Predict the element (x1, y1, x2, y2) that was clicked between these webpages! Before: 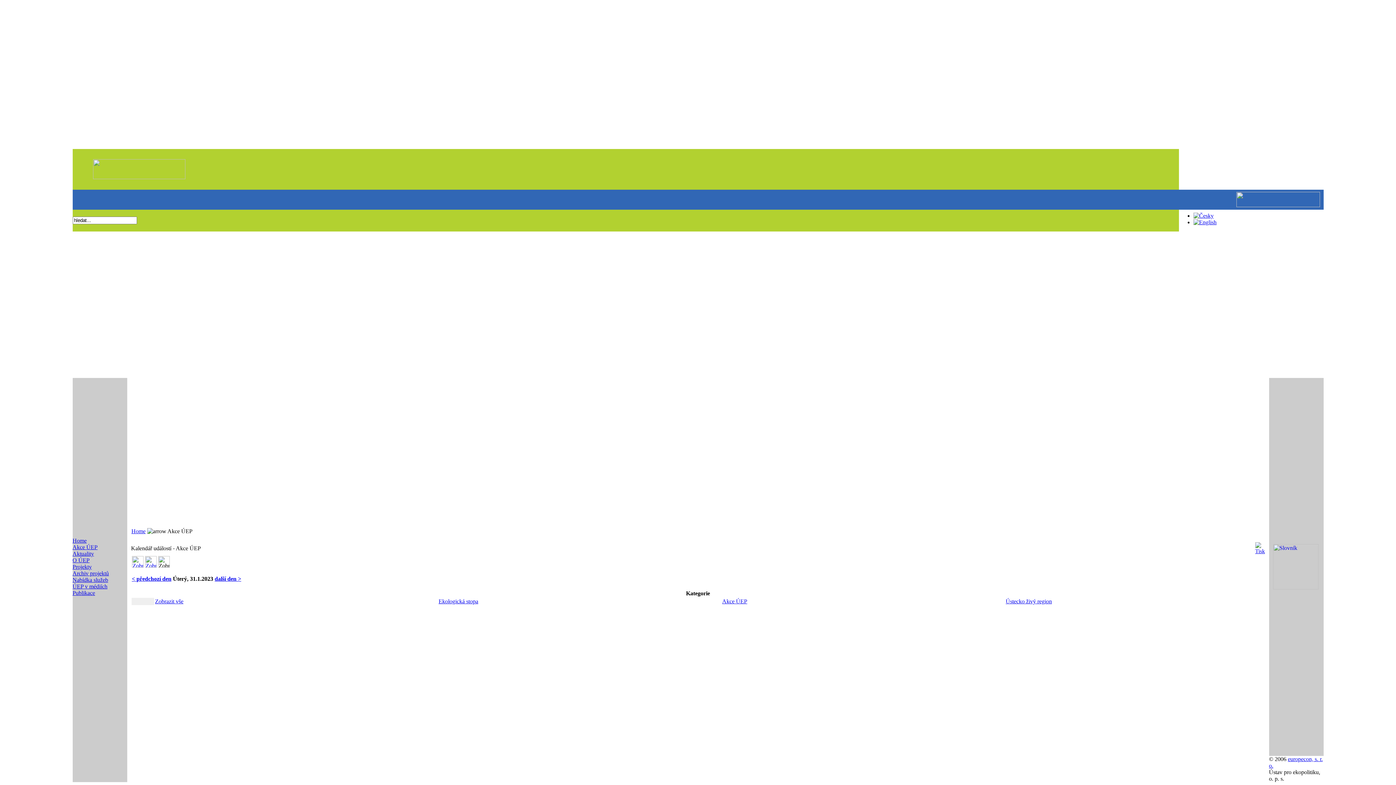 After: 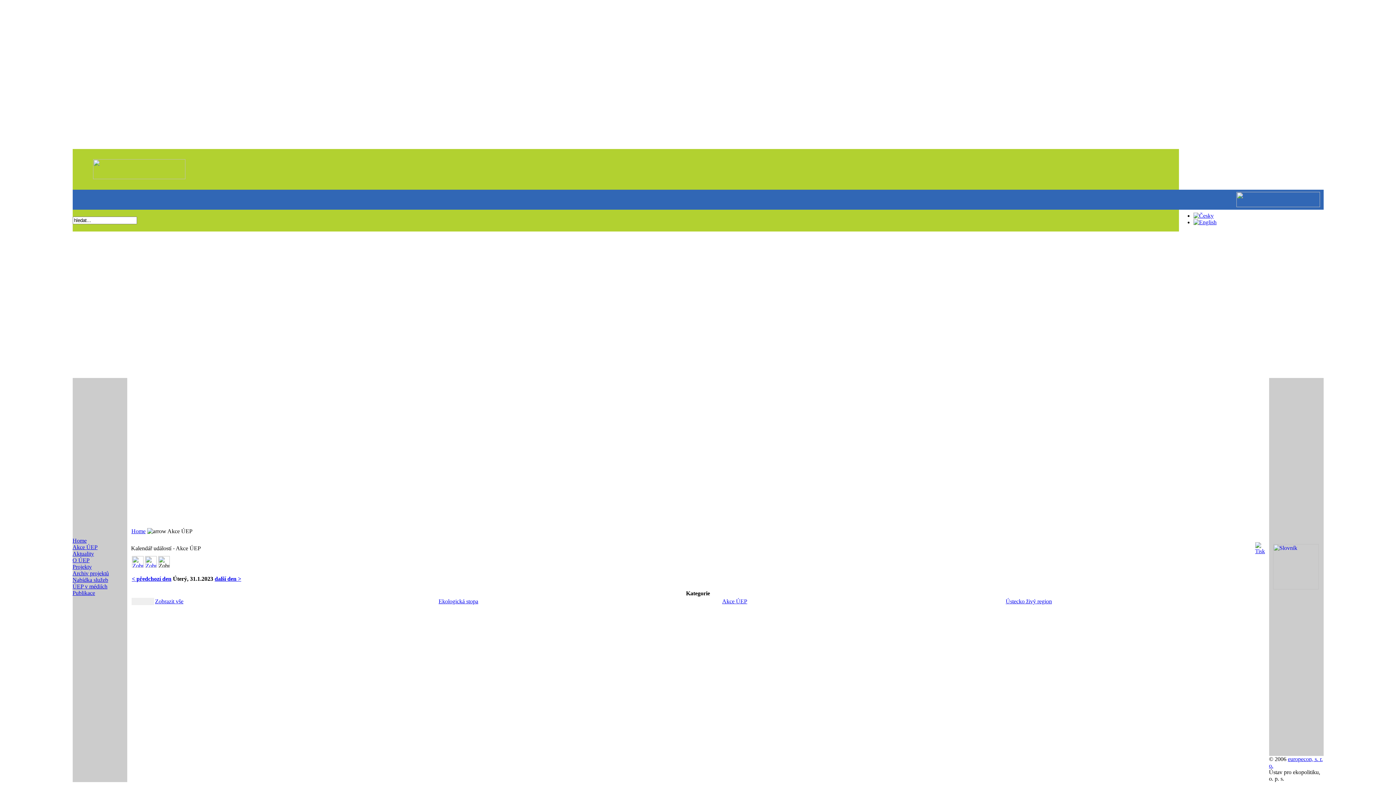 Action: bbox: (722, 598, 747, 604) label: Akce ÚEP